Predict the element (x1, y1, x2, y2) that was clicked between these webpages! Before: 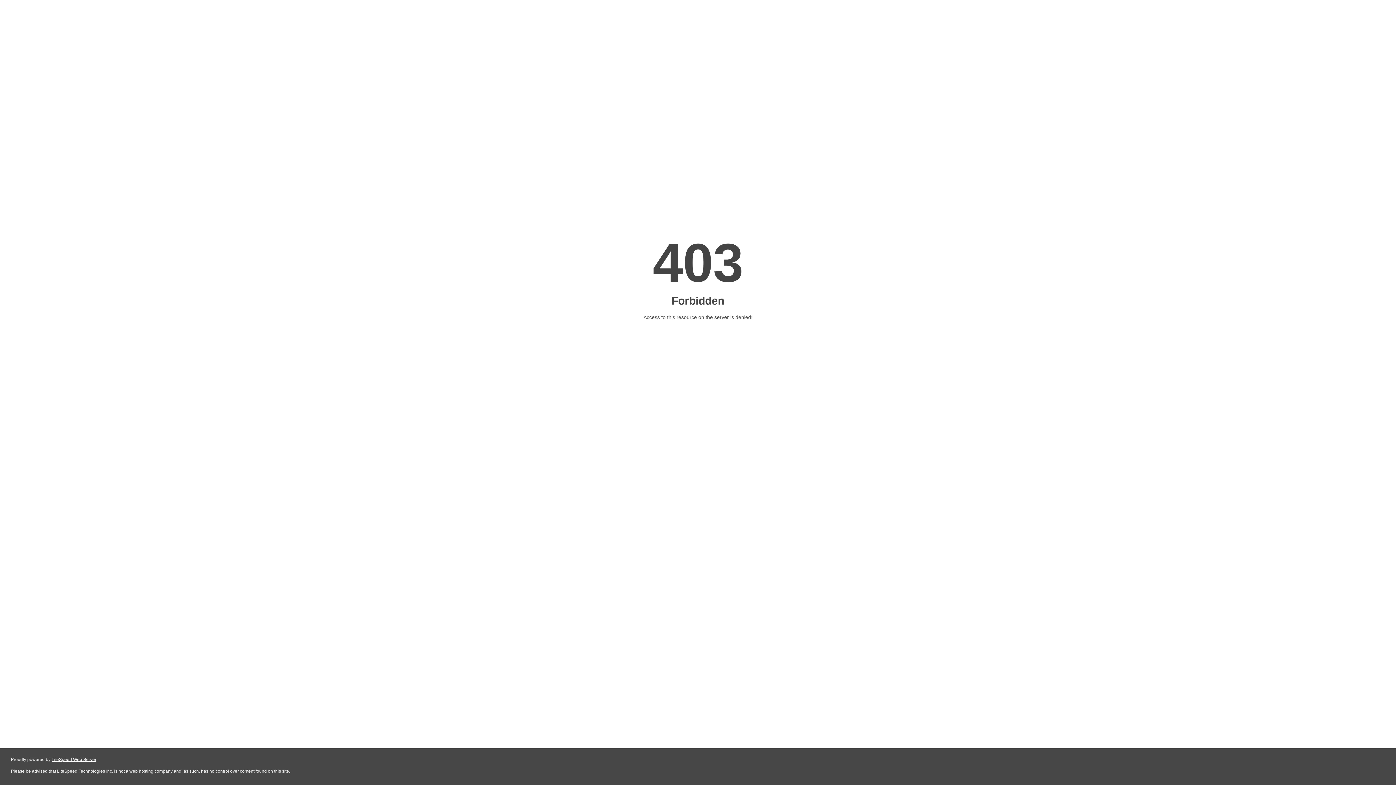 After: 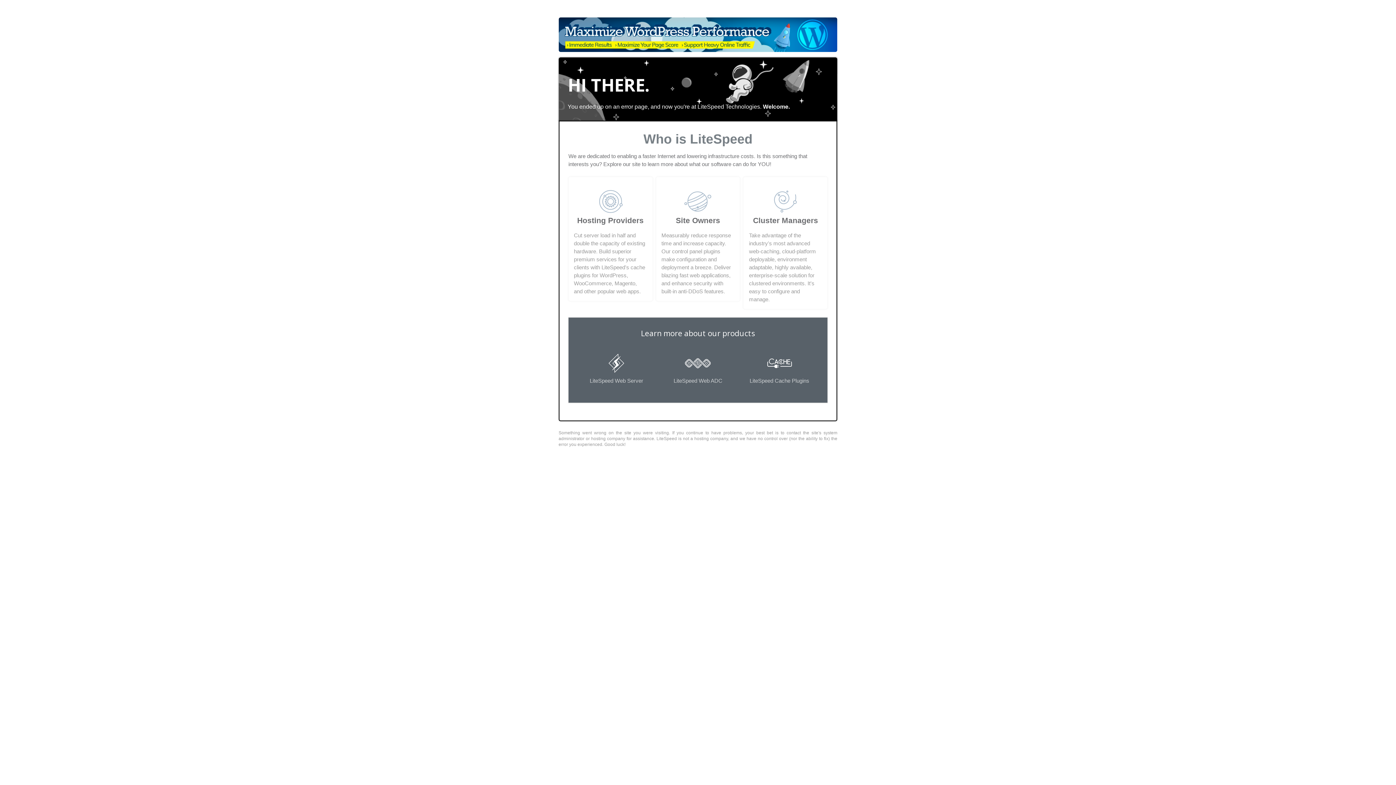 Action: bbox: (51, 757, 96, 762) label: LiteSpeed Web Server